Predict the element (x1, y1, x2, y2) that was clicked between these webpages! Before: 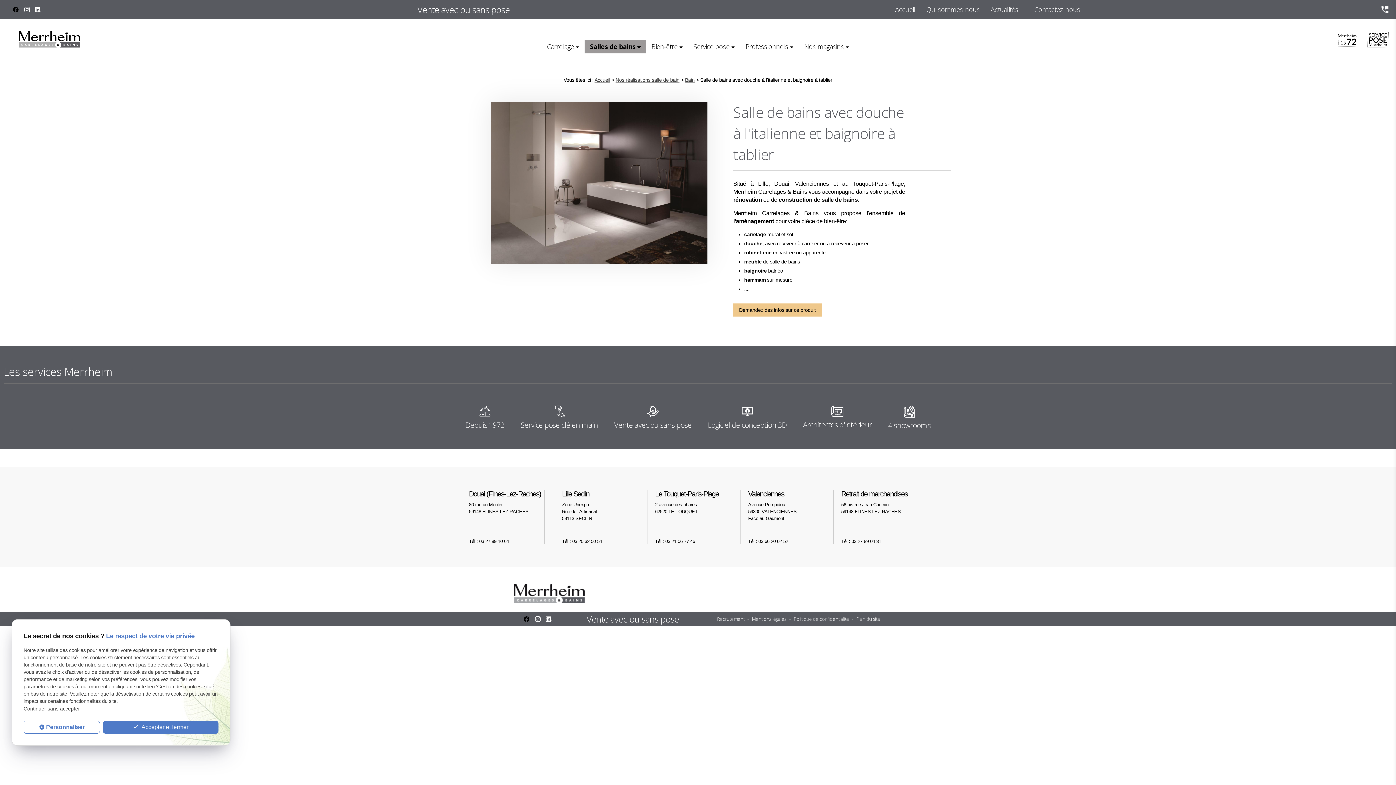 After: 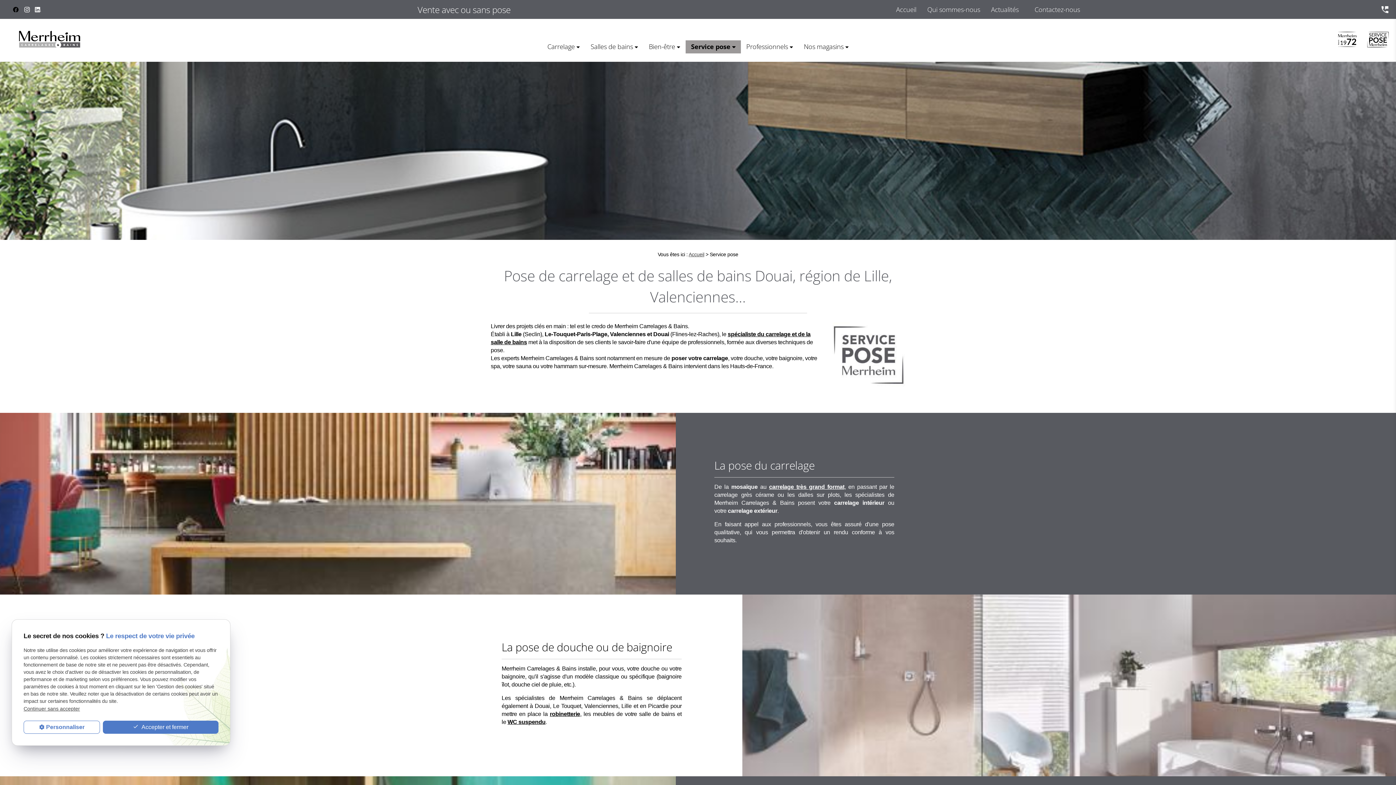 Action: bbox: (1367, 43, 1389, 49)